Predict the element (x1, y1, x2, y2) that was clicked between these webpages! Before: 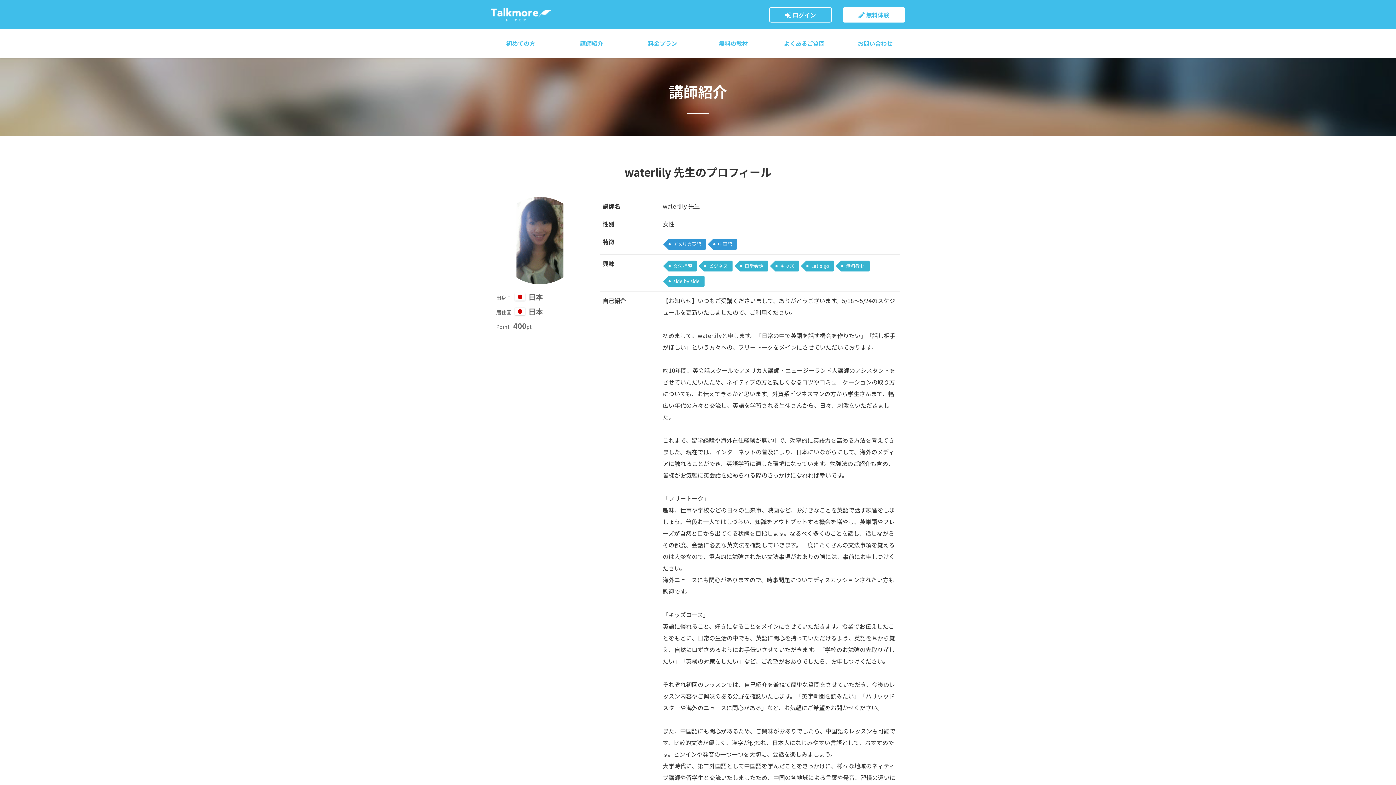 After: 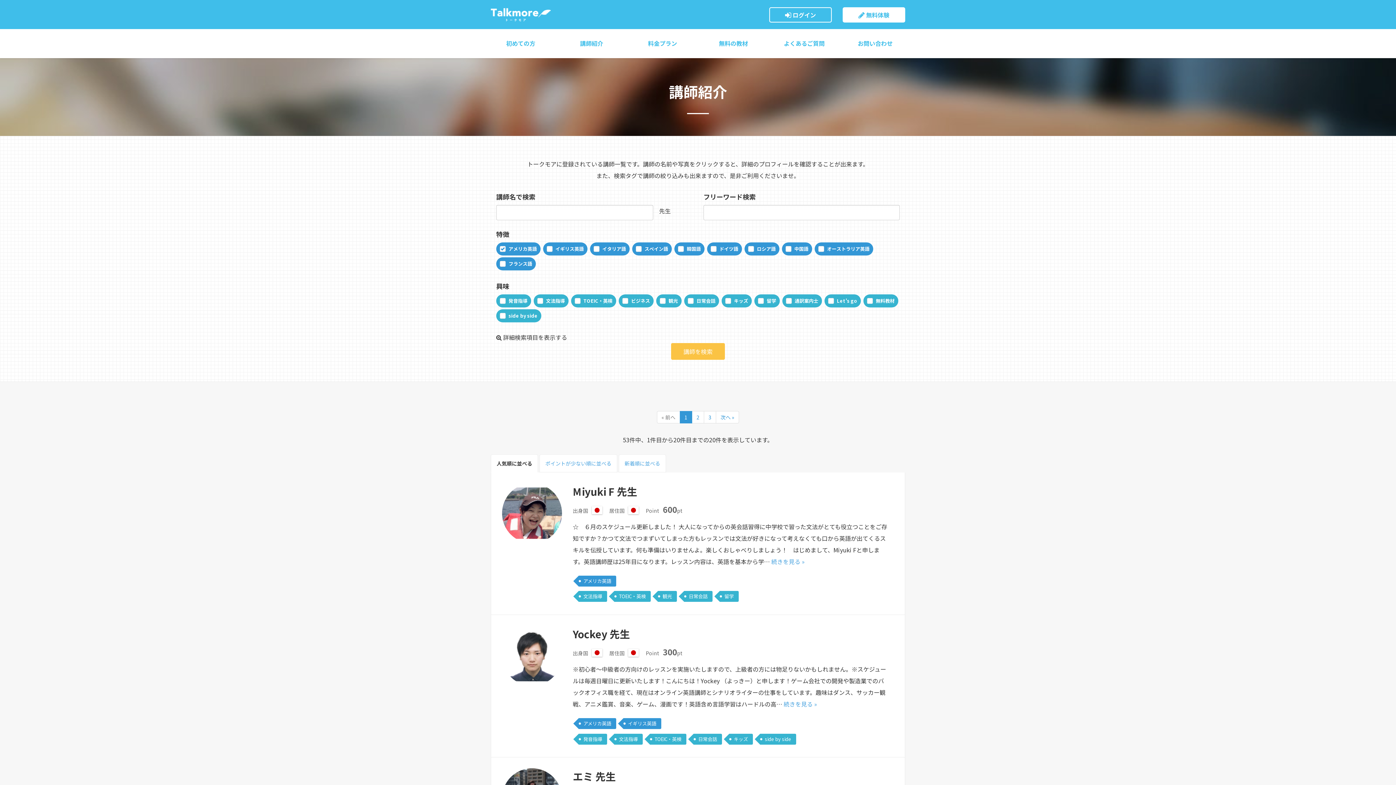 Action: bbox: (668, 238, 706, 249) label: アメリカ英語